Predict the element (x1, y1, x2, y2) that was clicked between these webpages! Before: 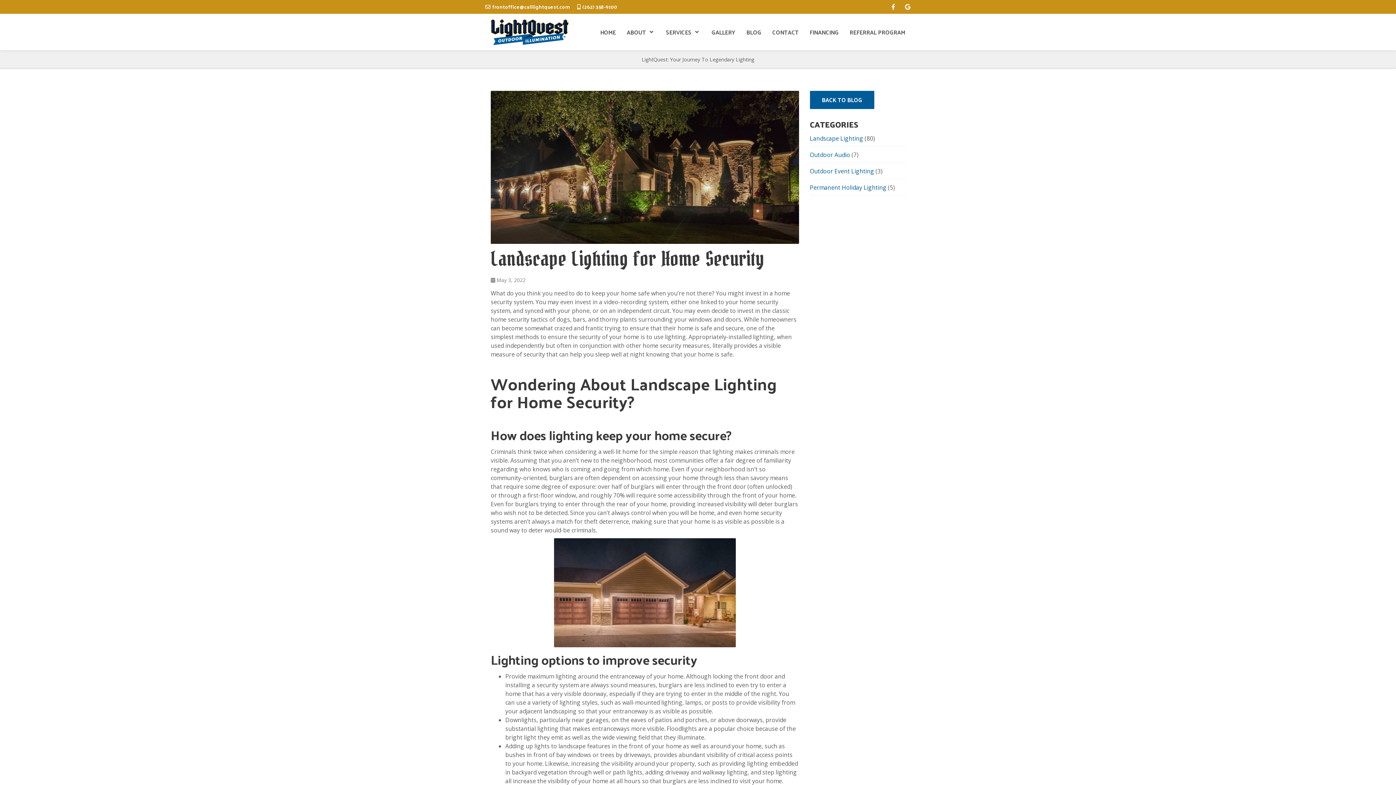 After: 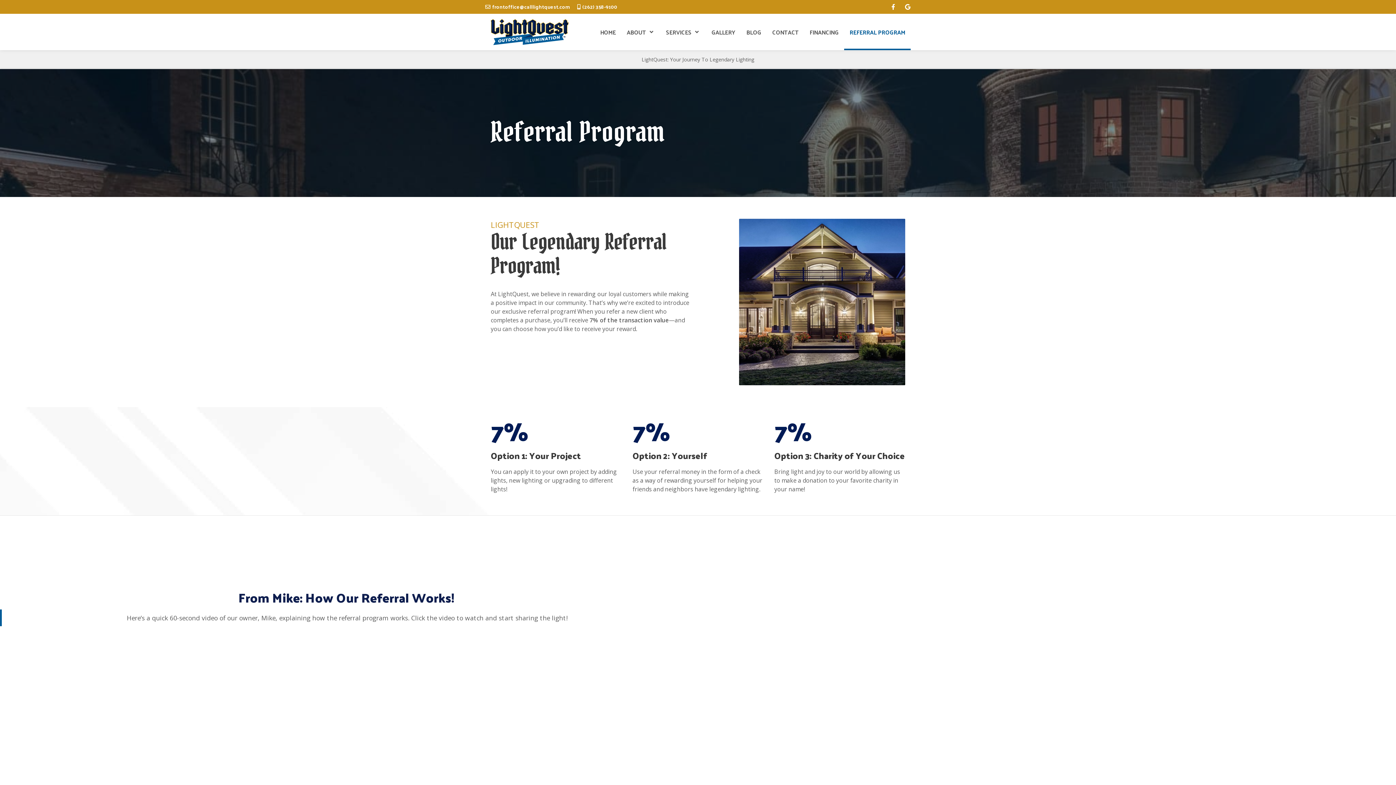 Action: label: REFERRAL PROGRAM bbox: (844, 13, 910, 50)